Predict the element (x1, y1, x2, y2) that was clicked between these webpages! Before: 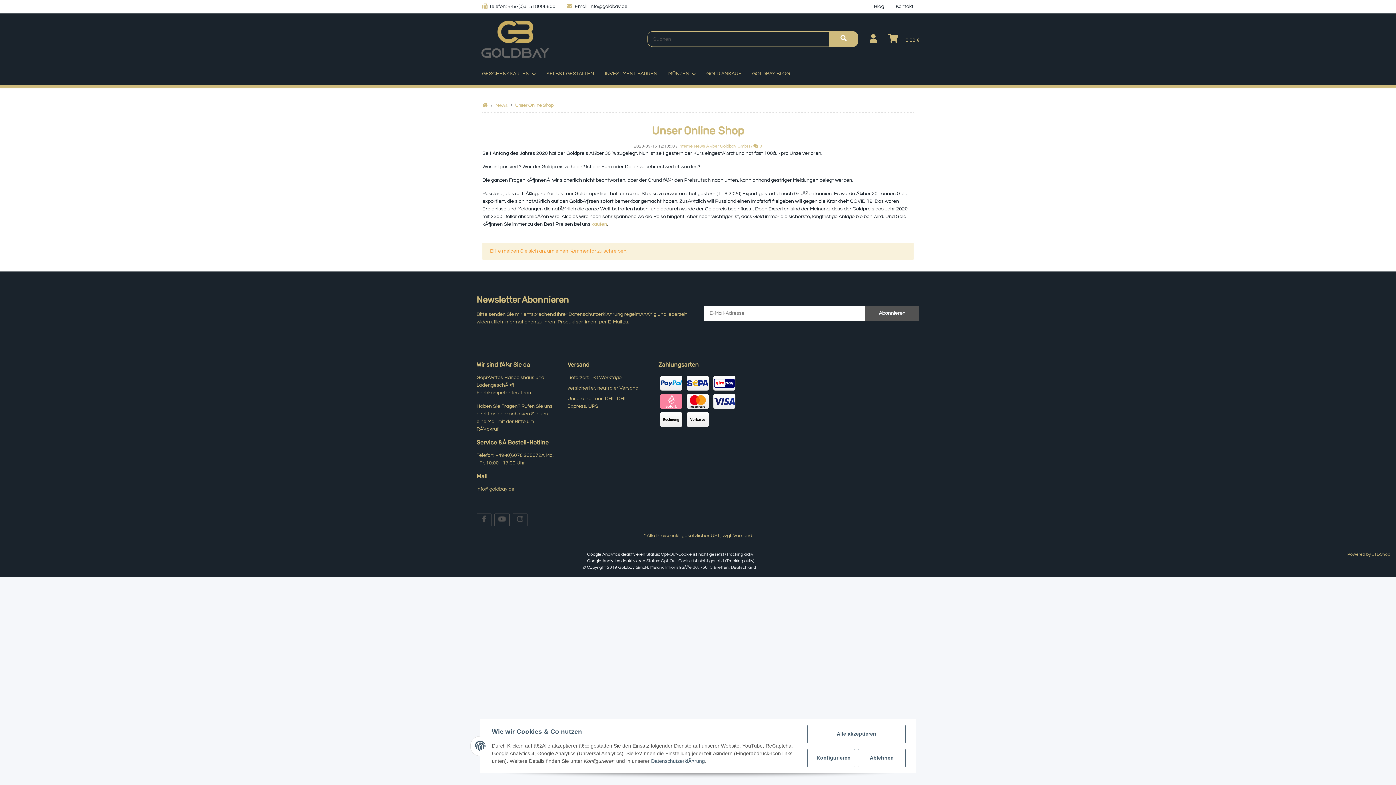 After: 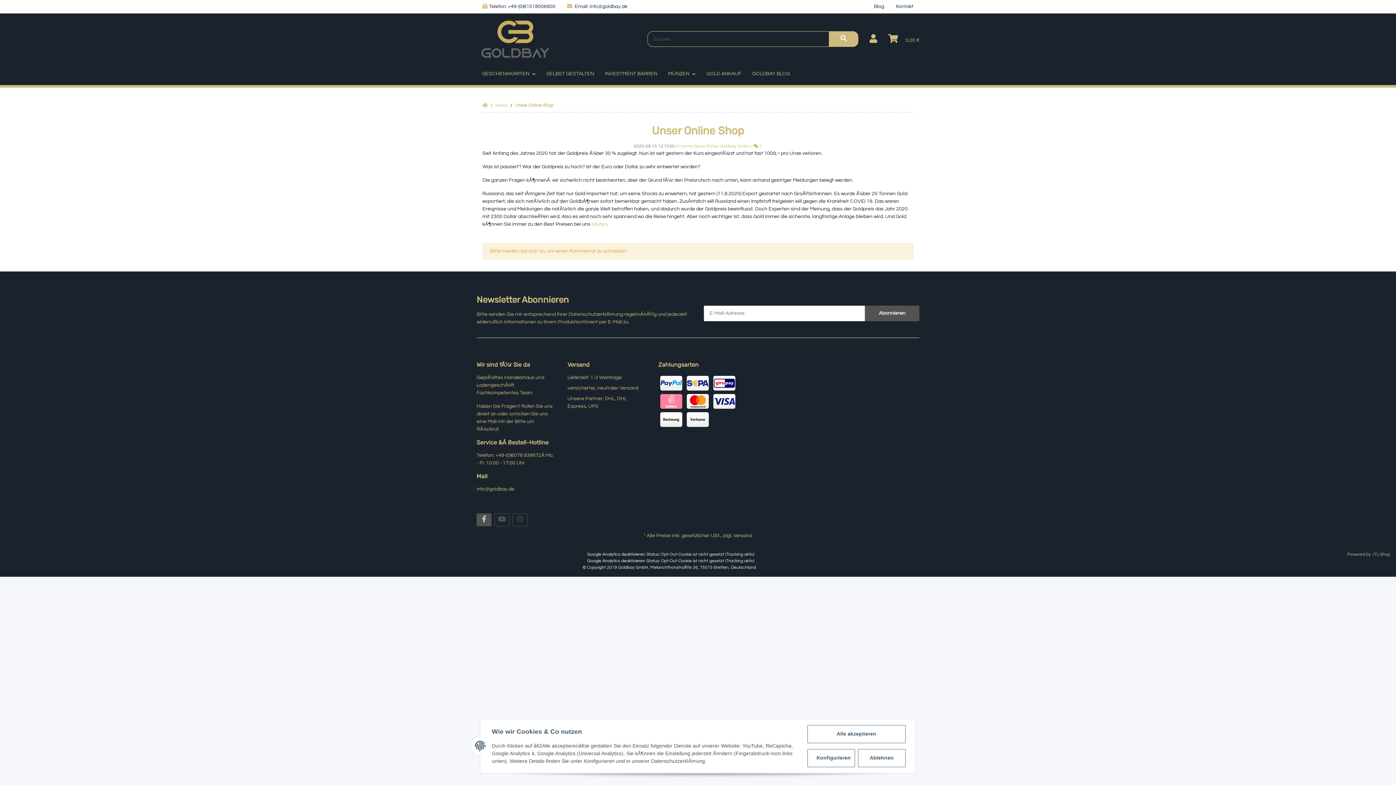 Action: bbox: (476, 513, 491, 526) label: Besuchen Sie uns auch auf Facebook